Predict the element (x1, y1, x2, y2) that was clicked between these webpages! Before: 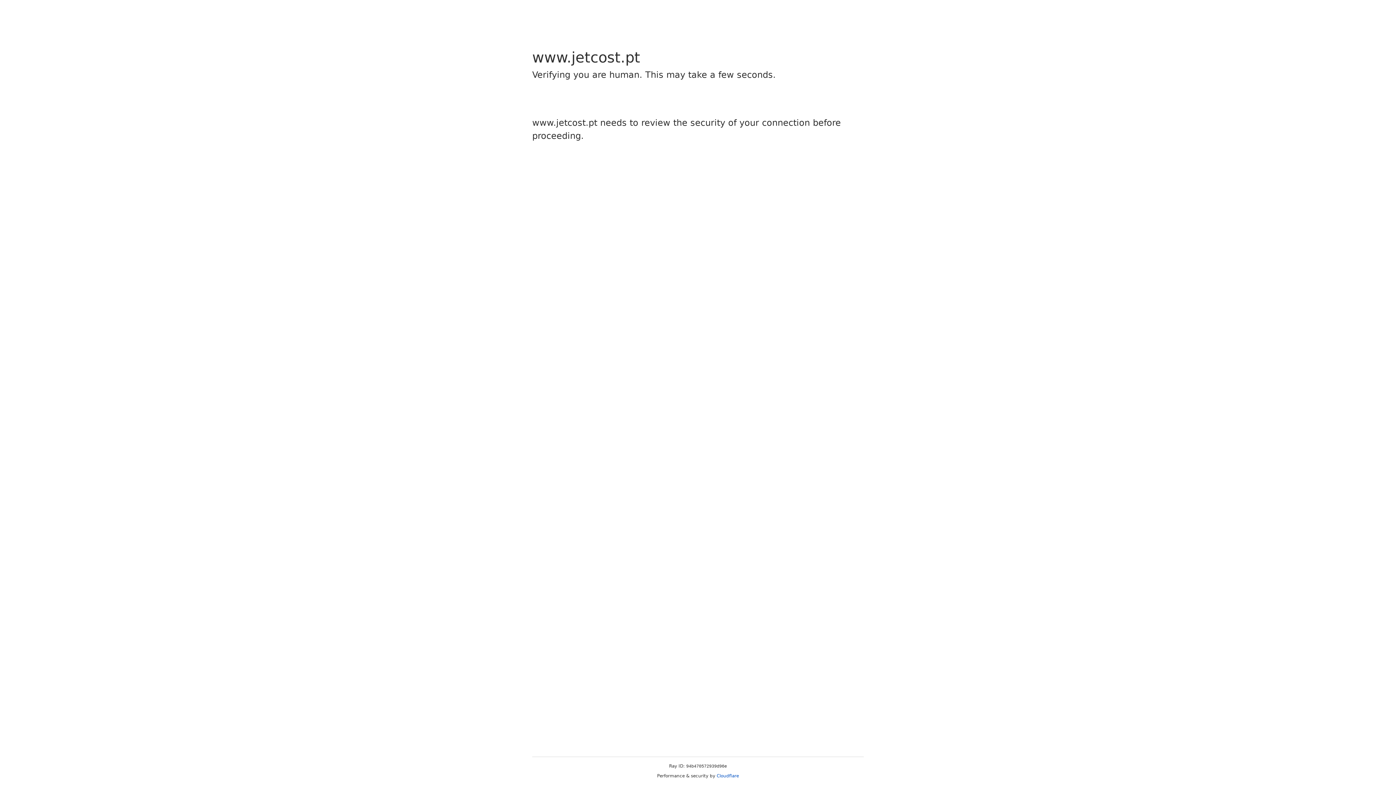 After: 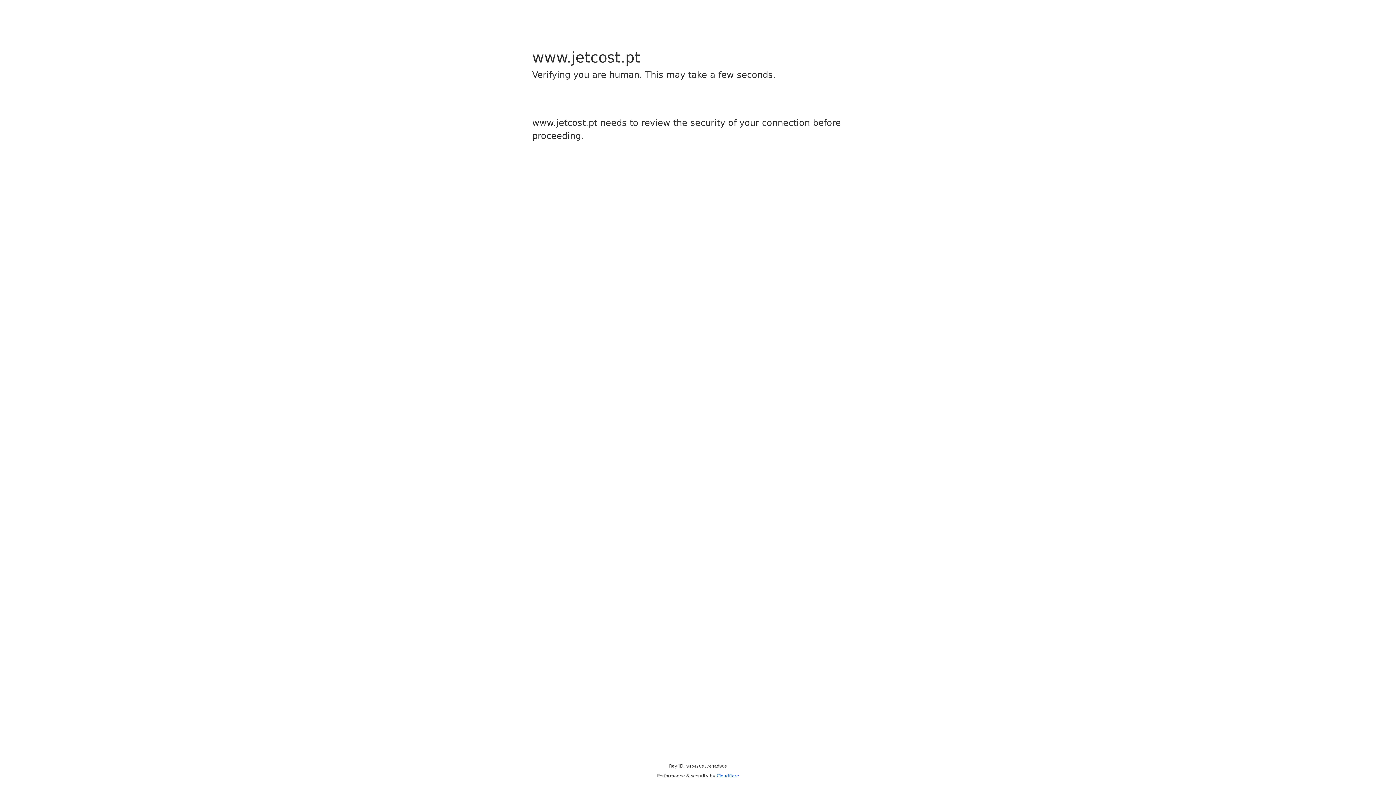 Action: bbox: (716, 773, 739, 778) label: Cloudflare